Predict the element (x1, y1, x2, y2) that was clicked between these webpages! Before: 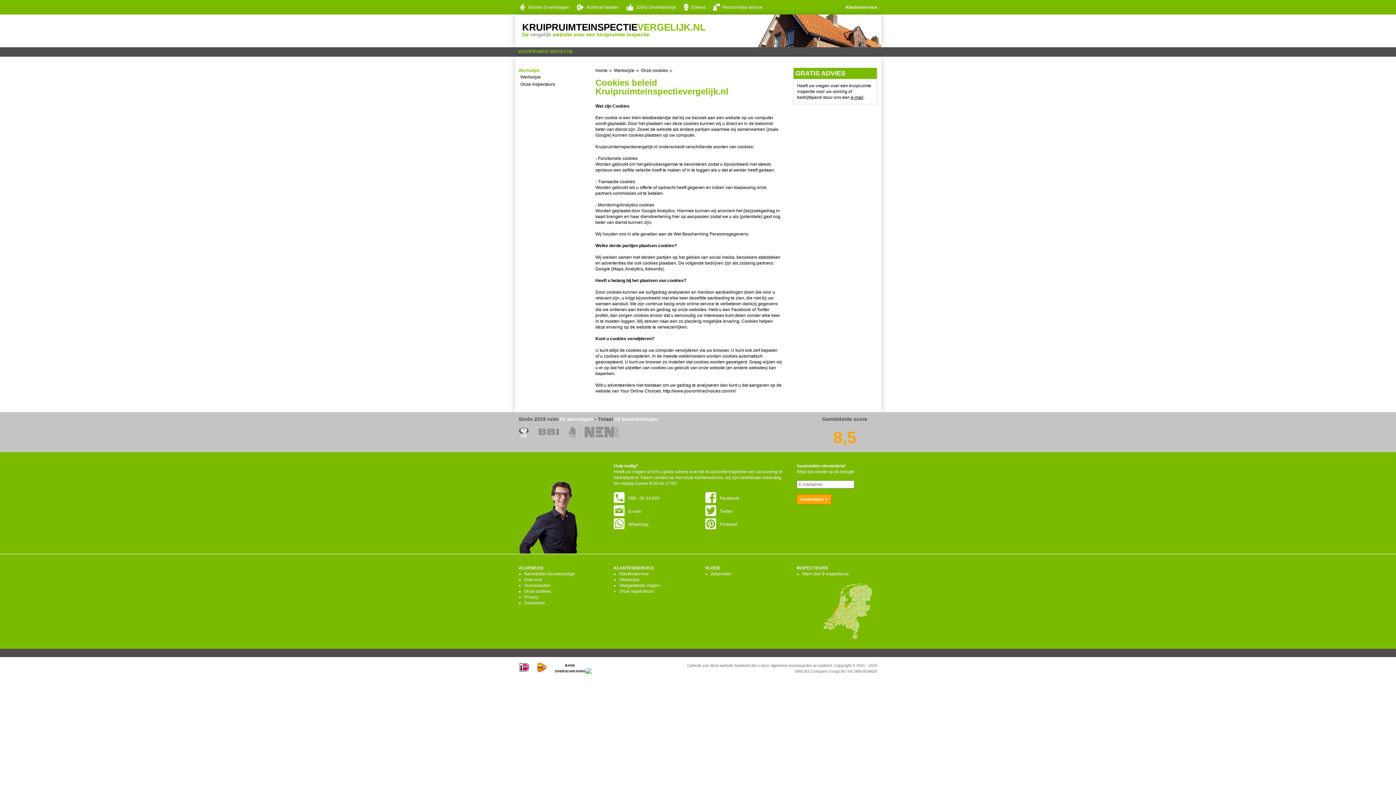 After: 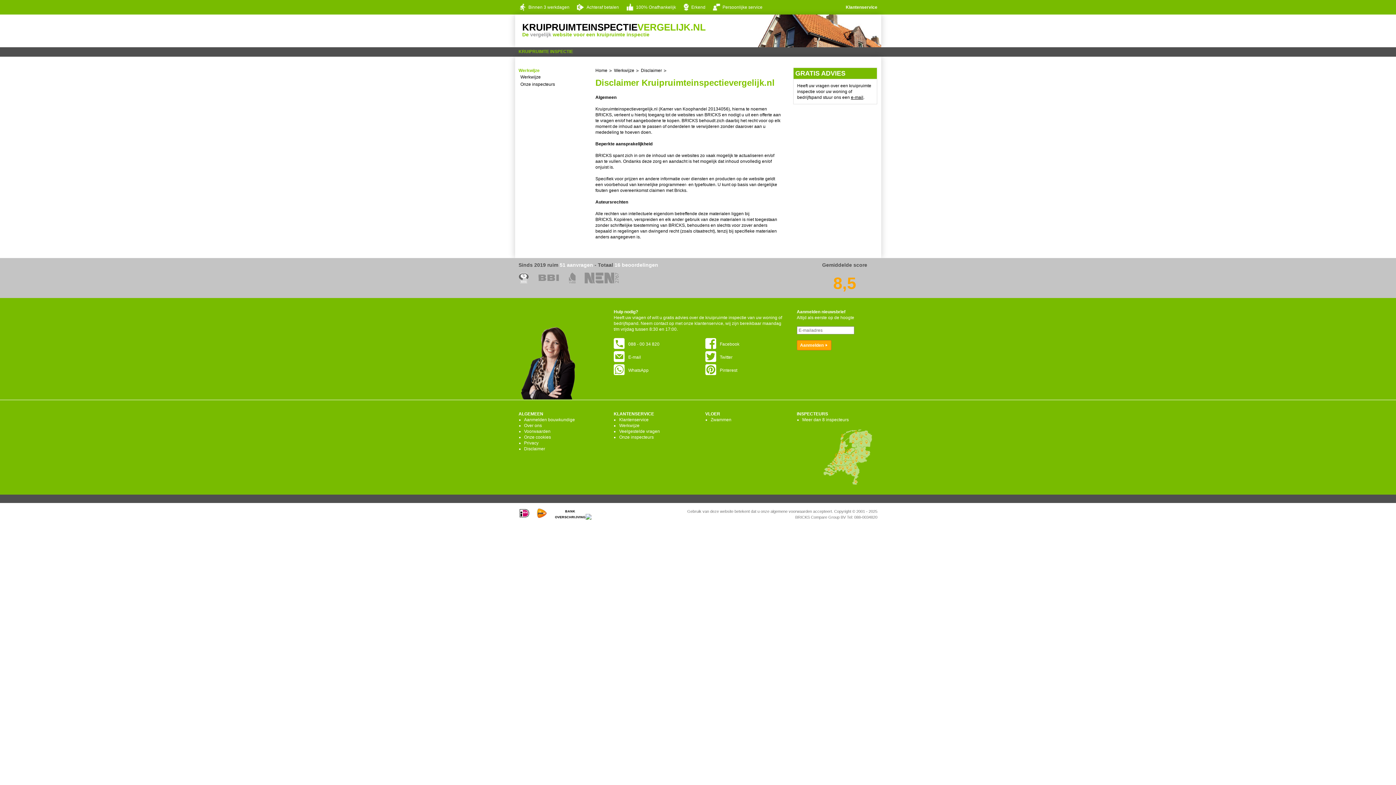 Action: label: Disclaimer bbox: (524, 600, 545, 605)